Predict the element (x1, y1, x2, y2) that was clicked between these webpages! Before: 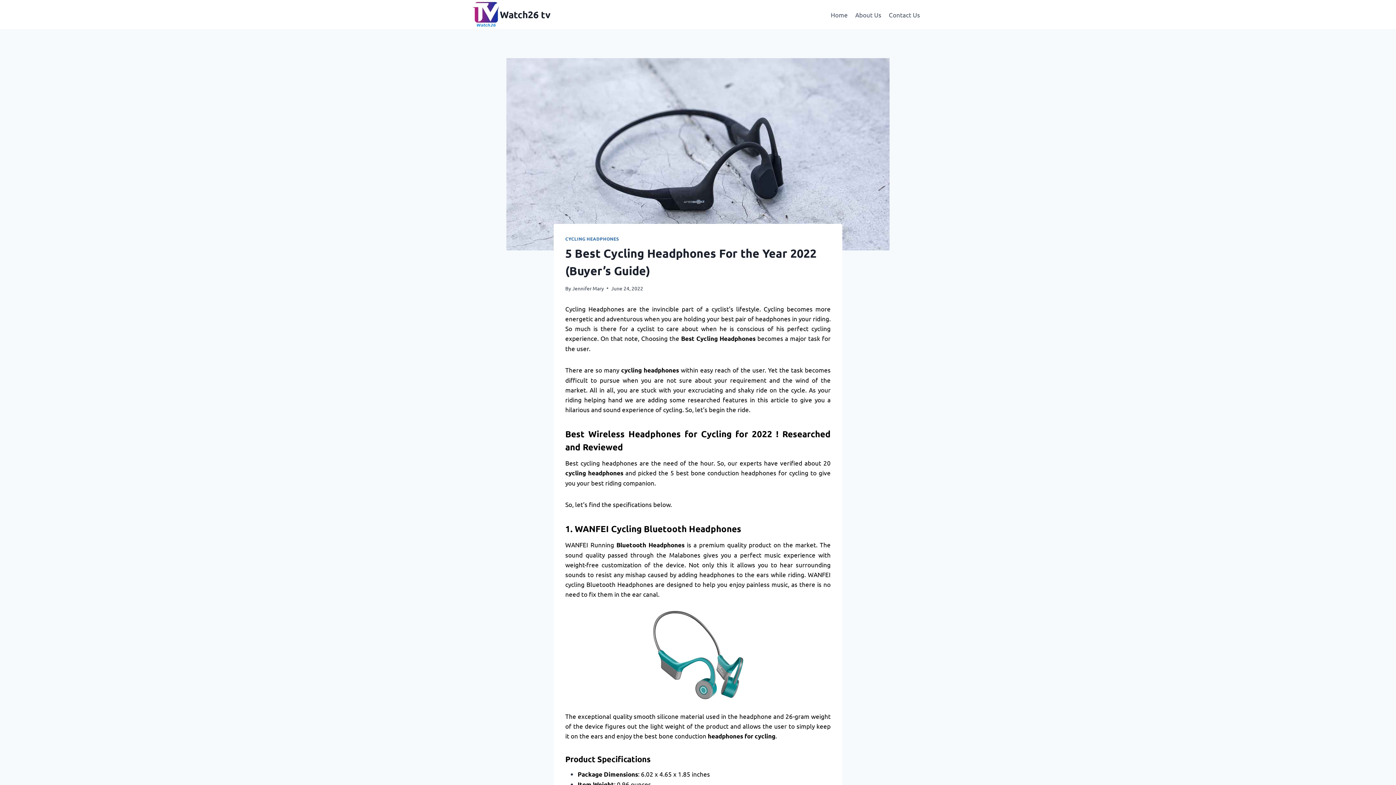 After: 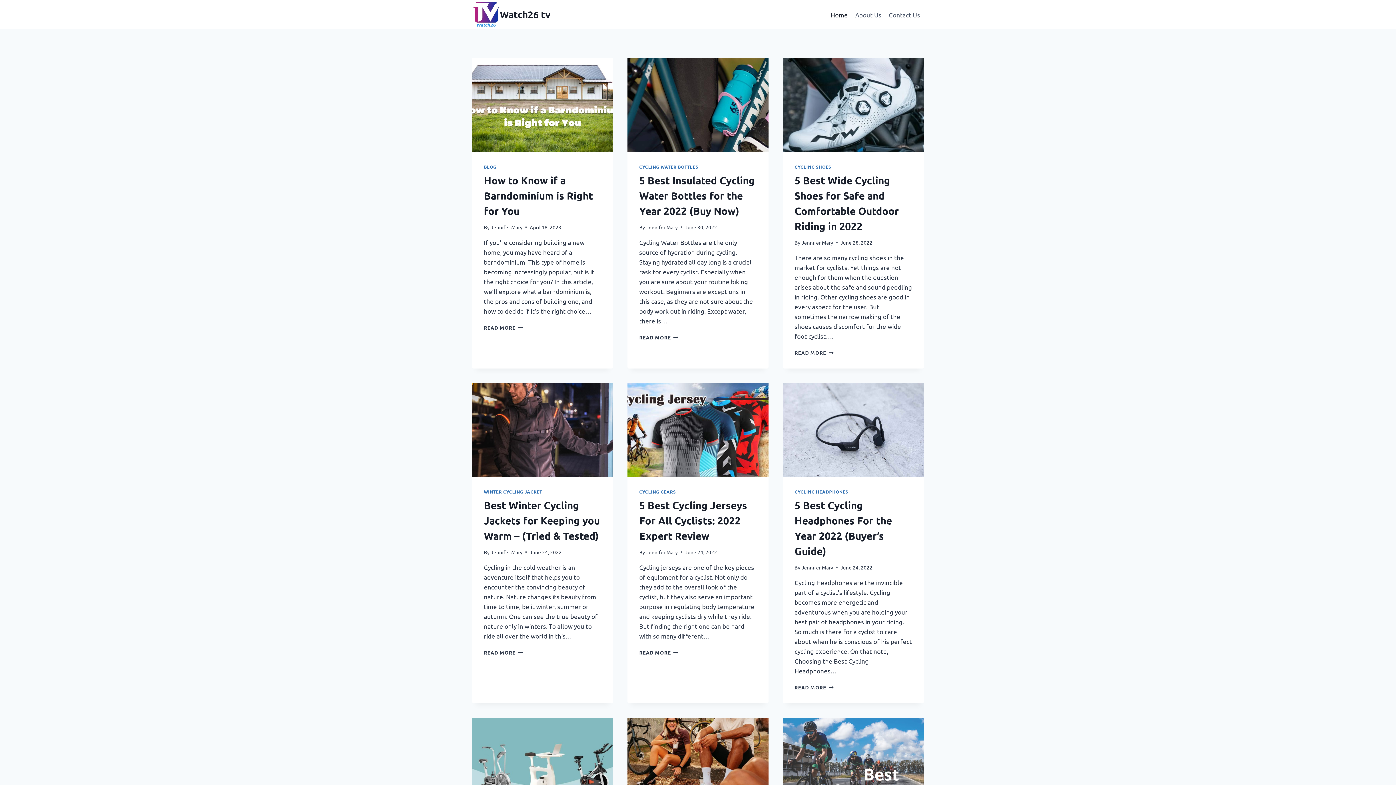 Action: bbox: (827, 5, 851, 23) label: Home